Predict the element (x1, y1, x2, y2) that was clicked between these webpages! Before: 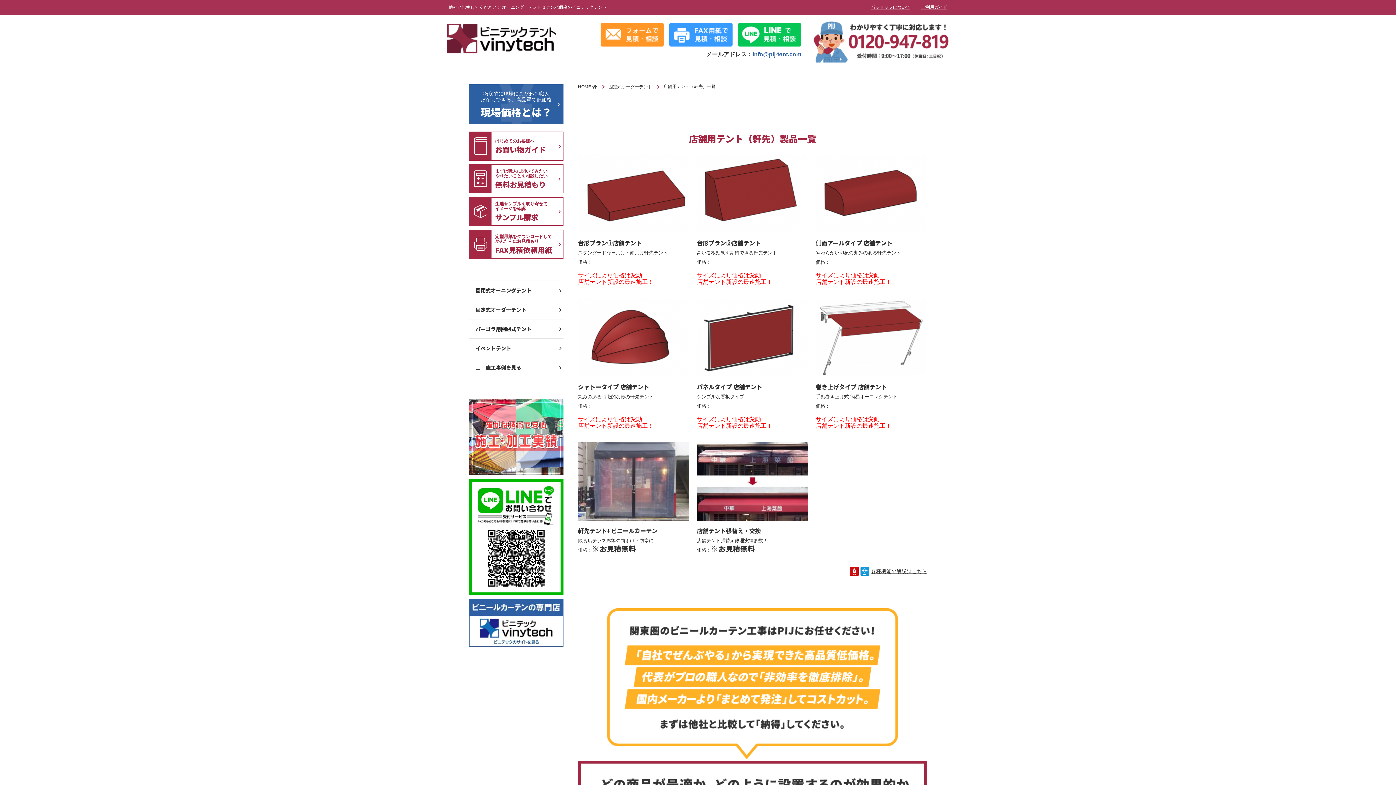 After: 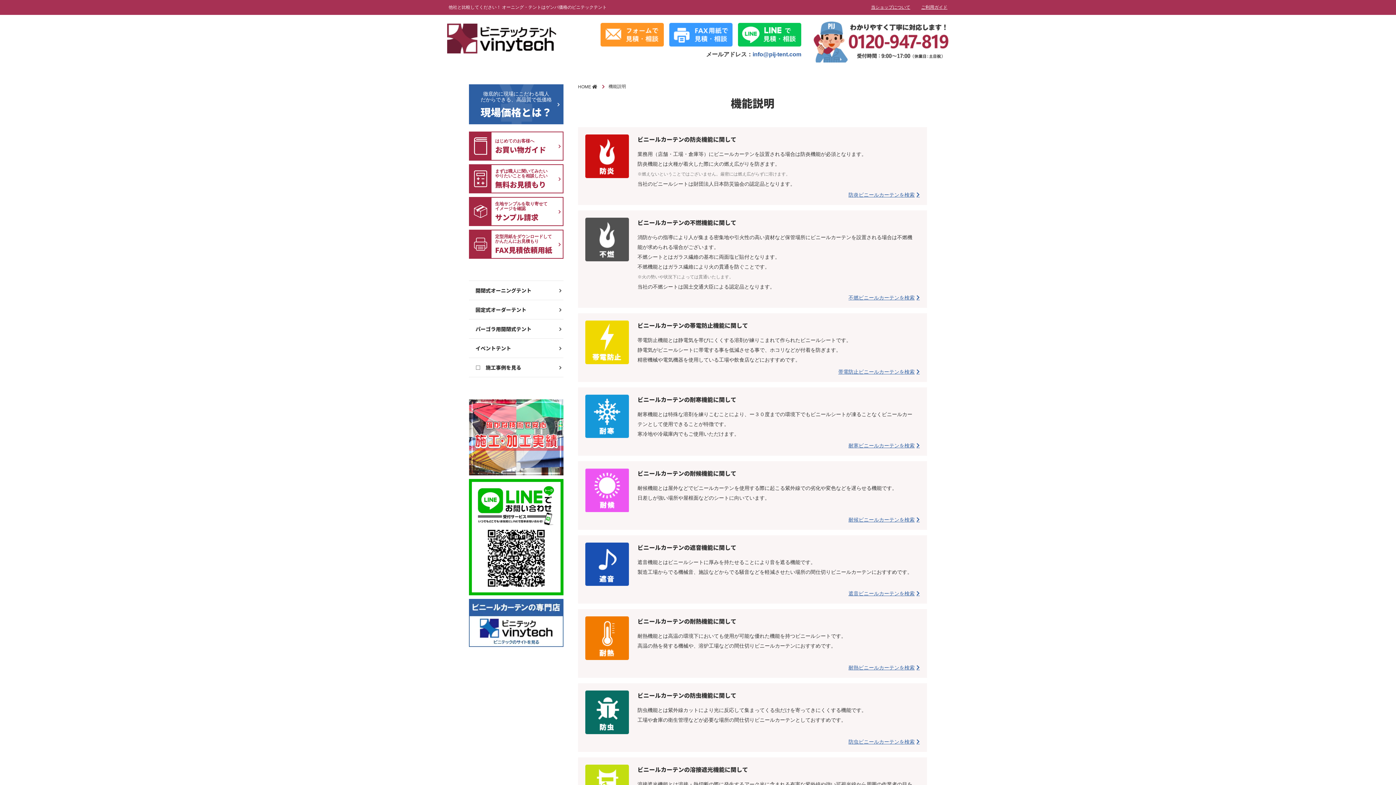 Action: bbox: (578, 567, 927, 576) label: 各種機能の解説はこちら